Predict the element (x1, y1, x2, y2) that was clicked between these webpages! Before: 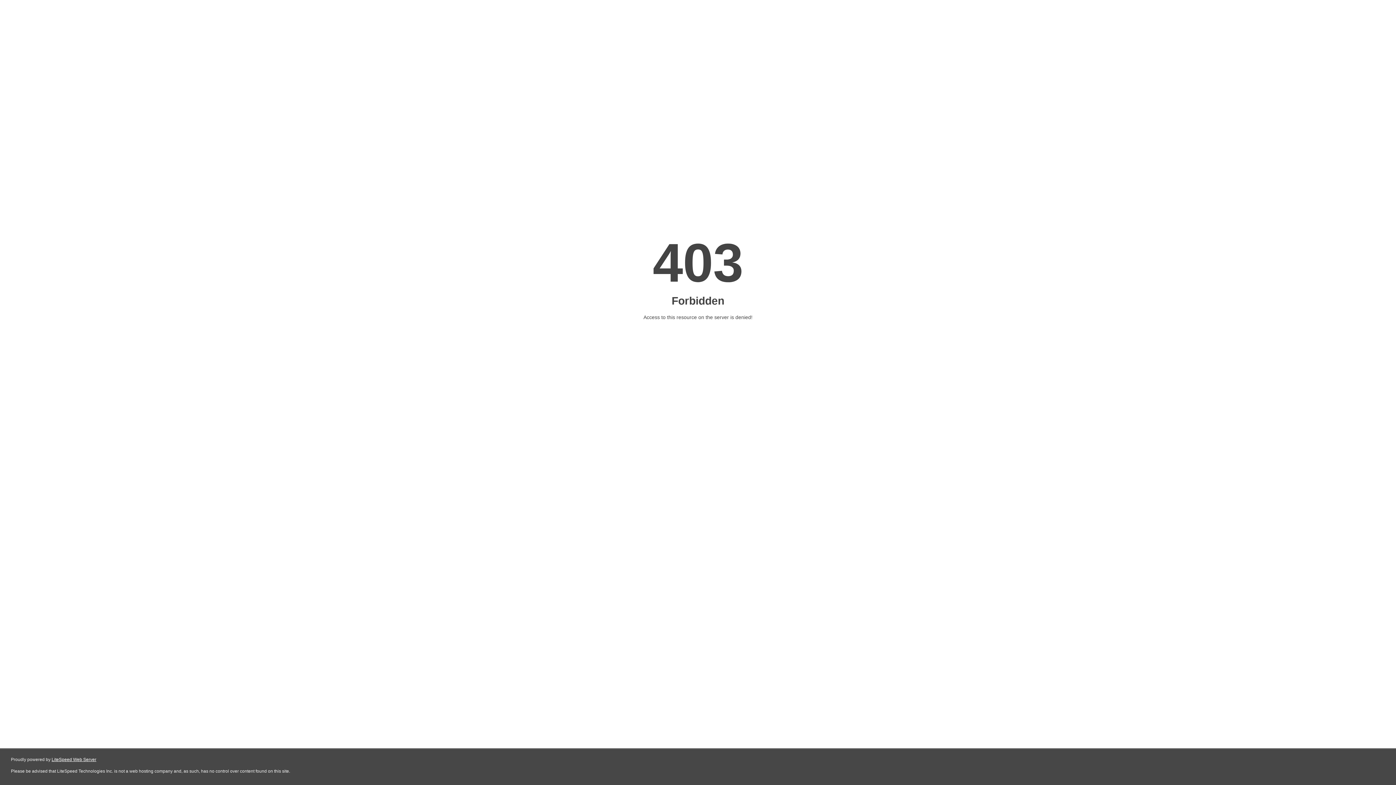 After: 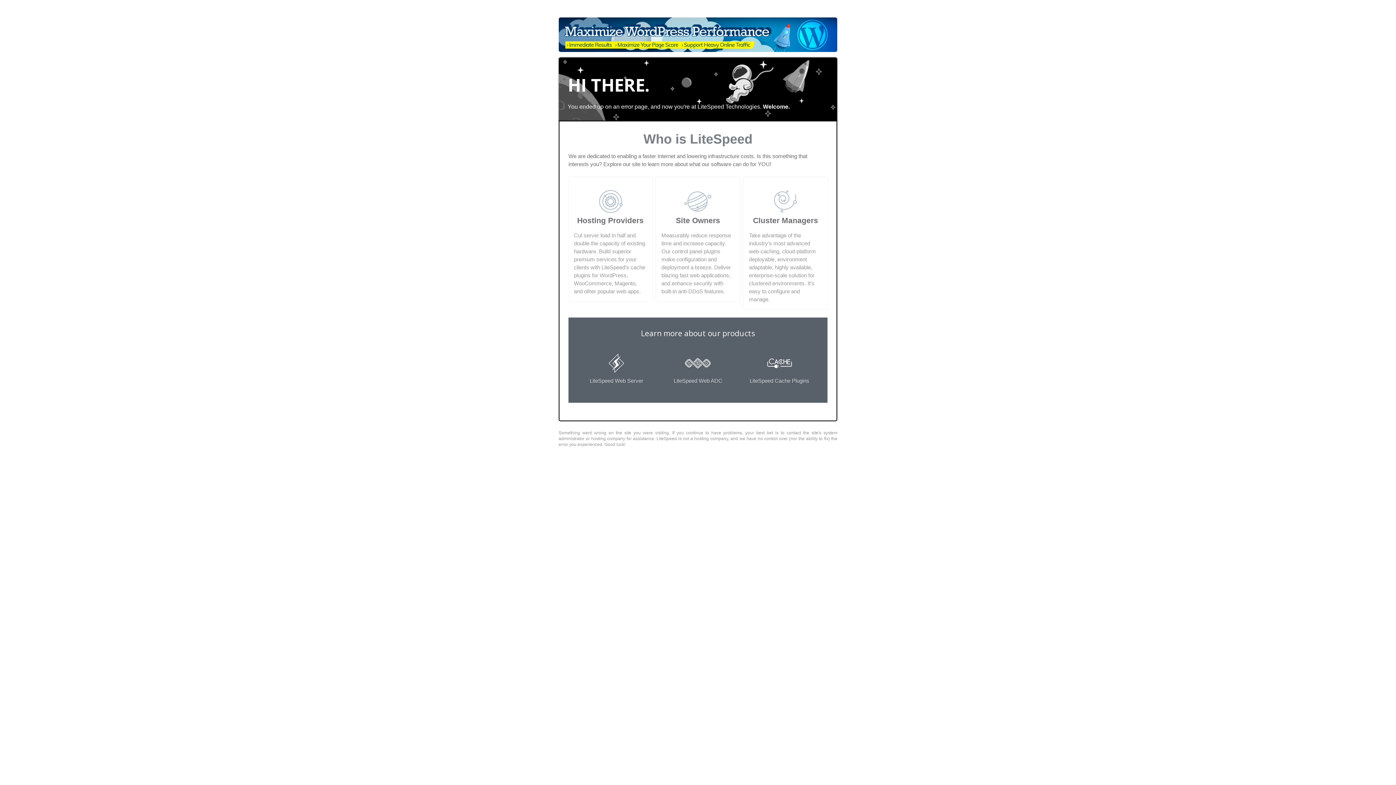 Action: bbox: (51, 757, 96, 762) label: LiteSpeed Web Server